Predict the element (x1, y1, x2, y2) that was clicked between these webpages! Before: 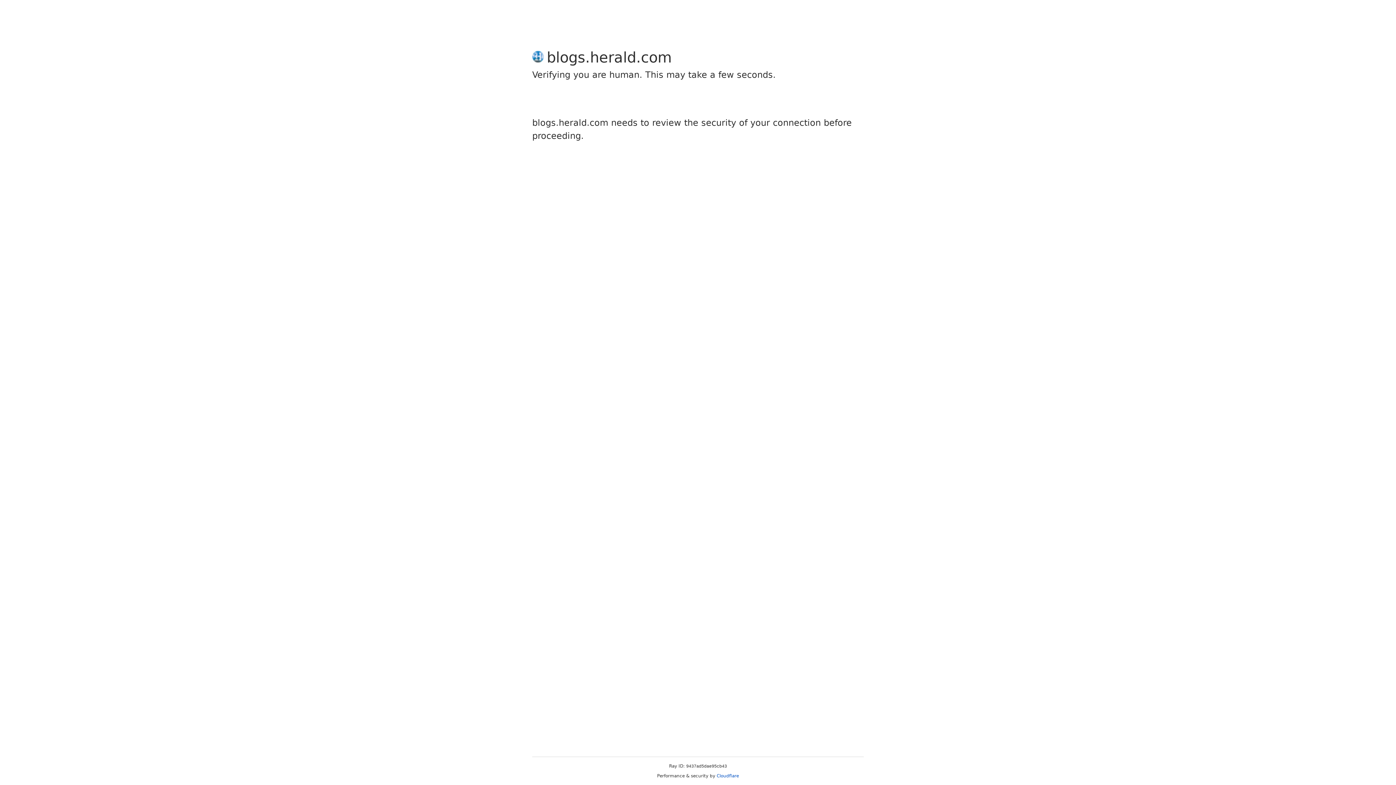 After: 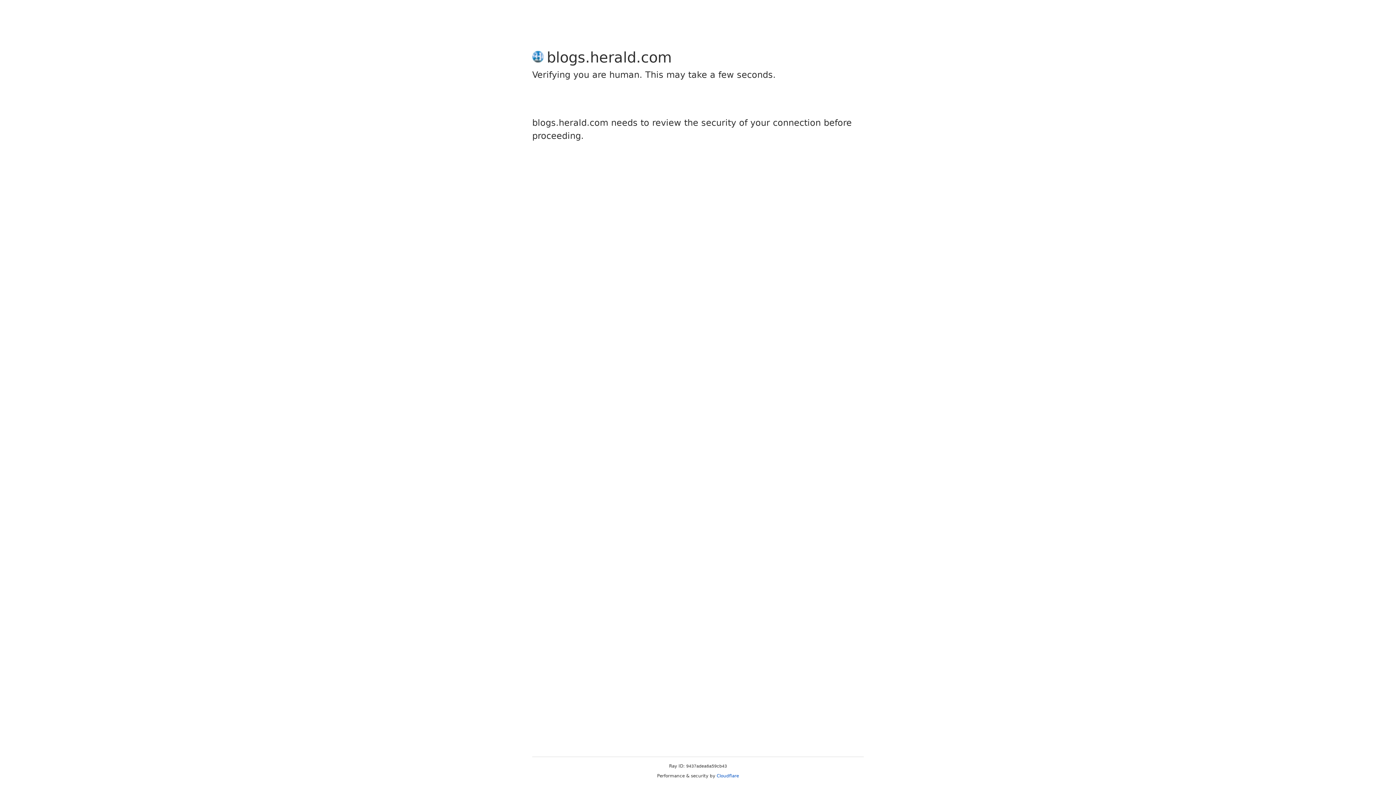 Action: label: Cloudflare bbox: (716, 773, 739, 778)